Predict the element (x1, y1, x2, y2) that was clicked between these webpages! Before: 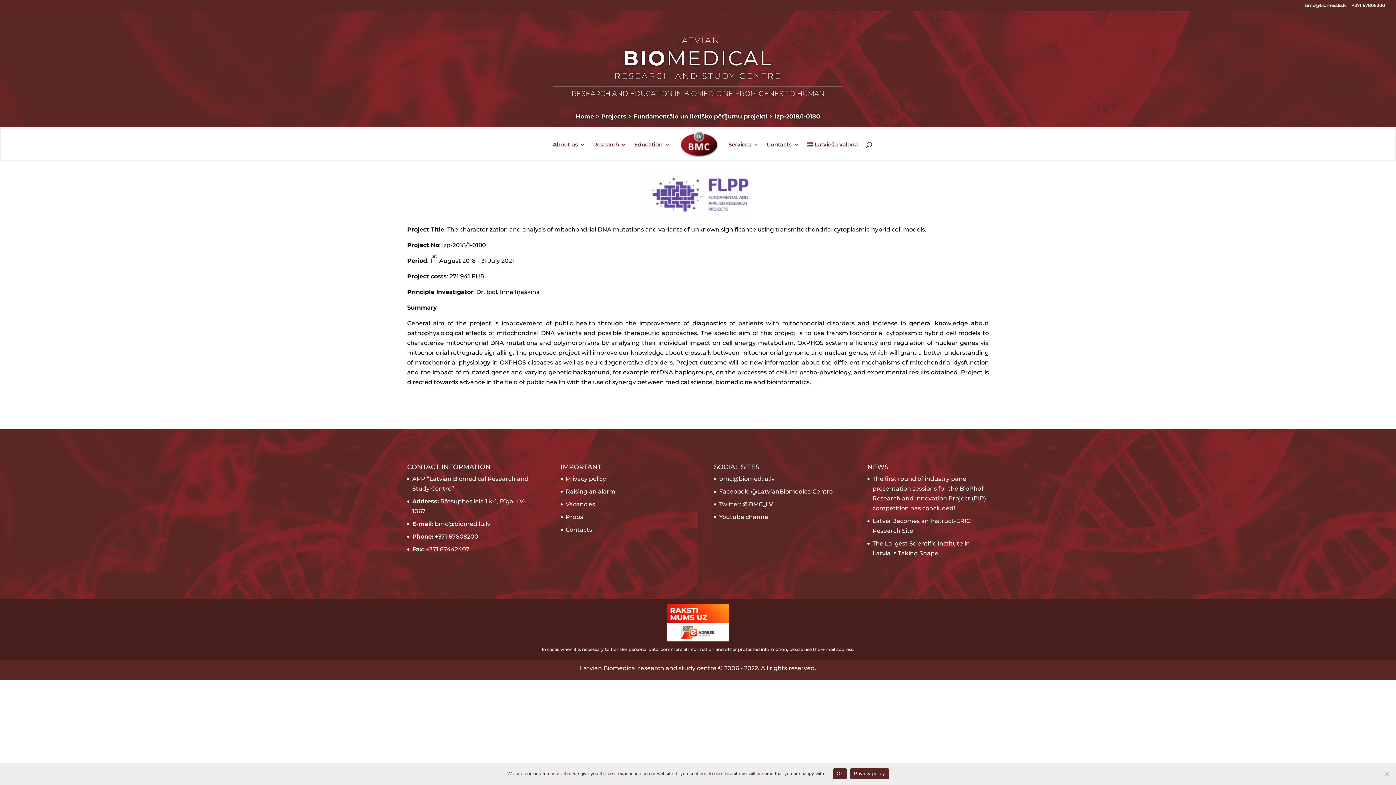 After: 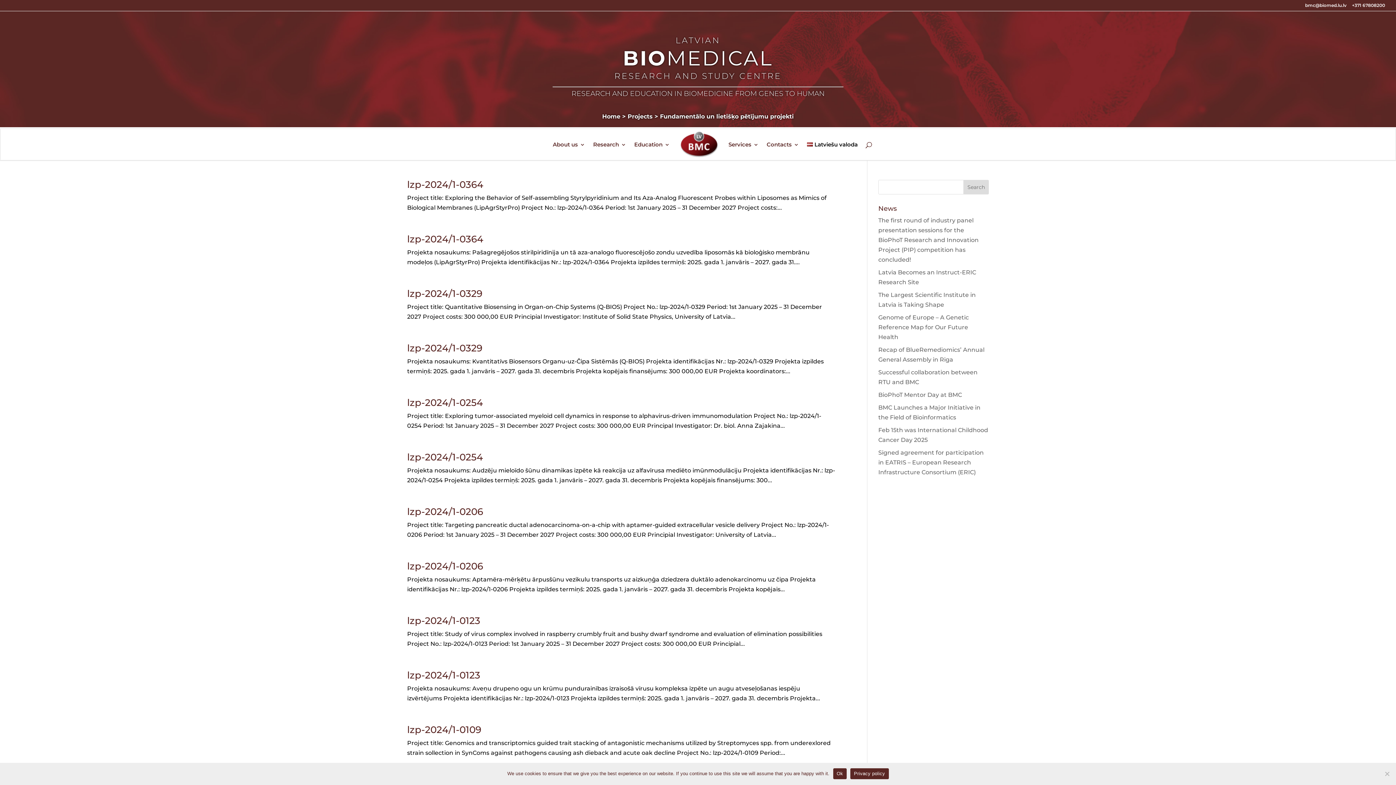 Action: bbox: (633, 113, 767, 120) label: Fundamentālo un lietišķo pētījumu projekti